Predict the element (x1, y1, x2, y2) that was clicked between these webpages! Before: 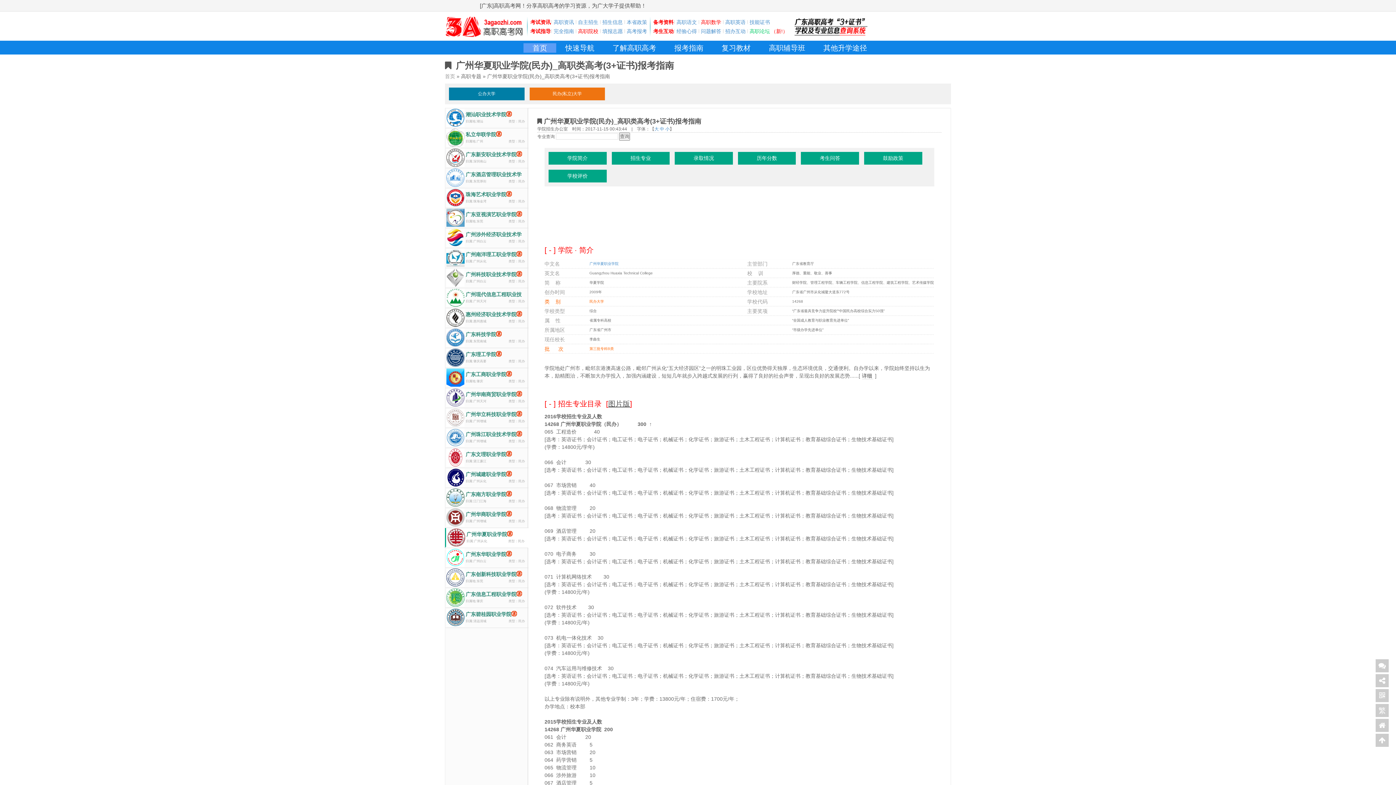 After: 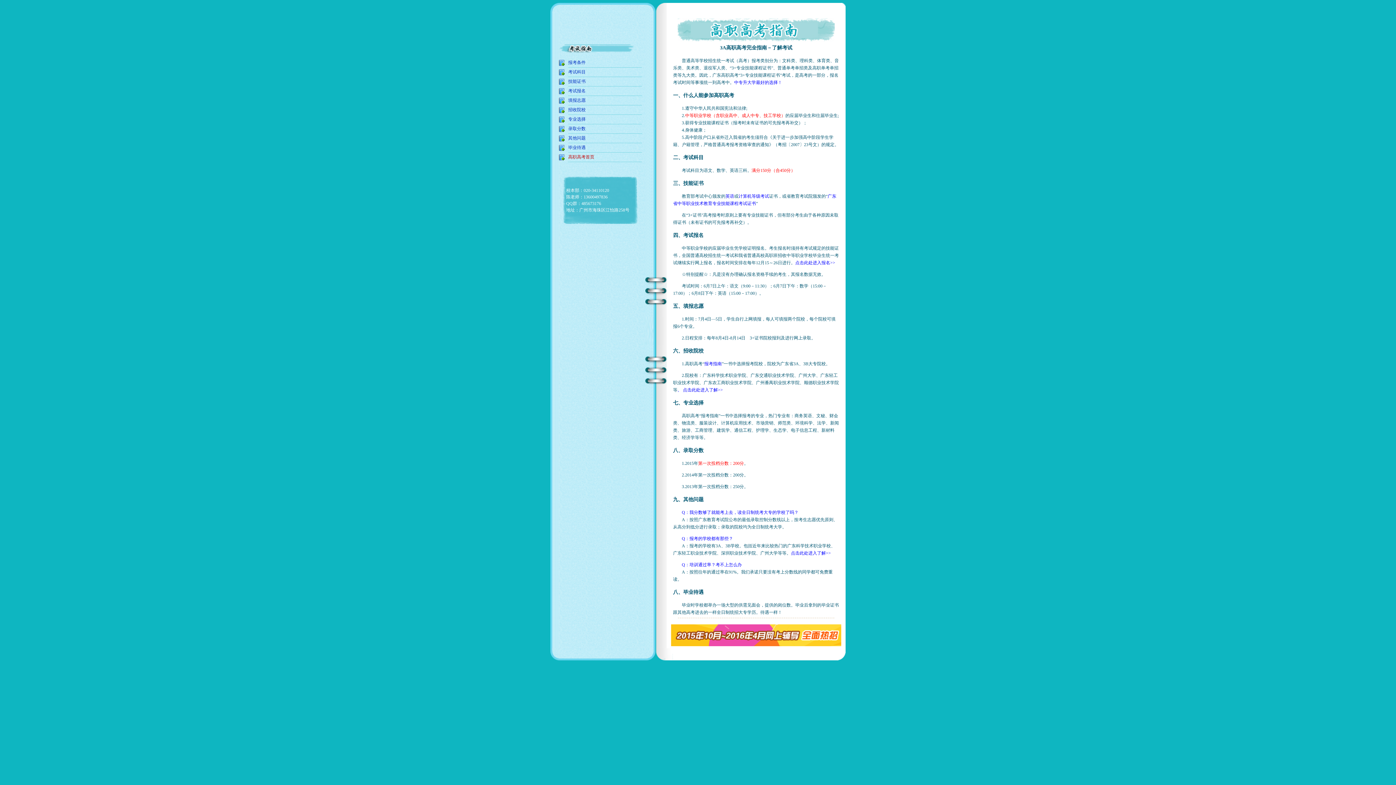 Action: bbox: (552, 28, 575, 34) label: 完全指南